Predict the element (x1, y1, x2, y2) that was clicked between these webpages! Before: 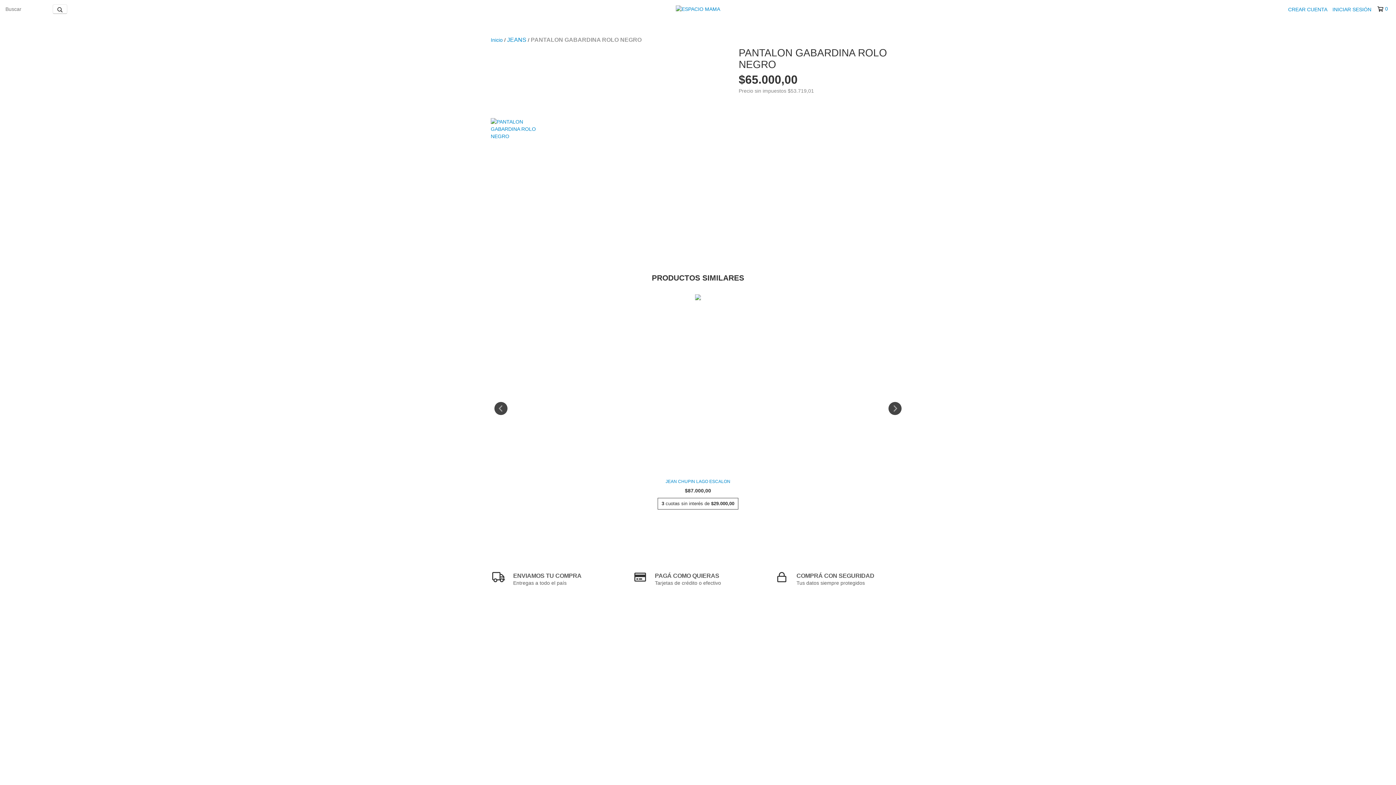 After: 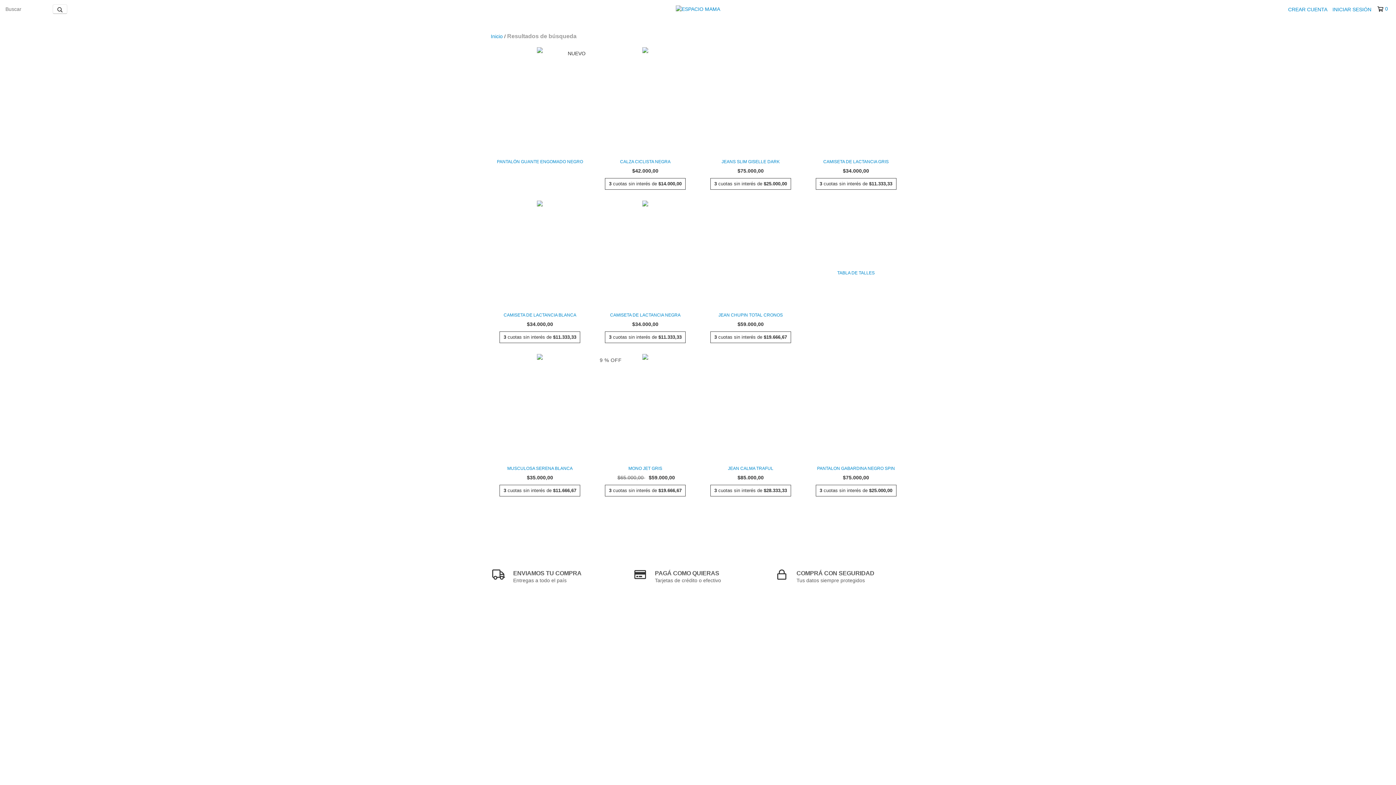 Action: bbox: (52, 4, 67, 13) label: Buscar